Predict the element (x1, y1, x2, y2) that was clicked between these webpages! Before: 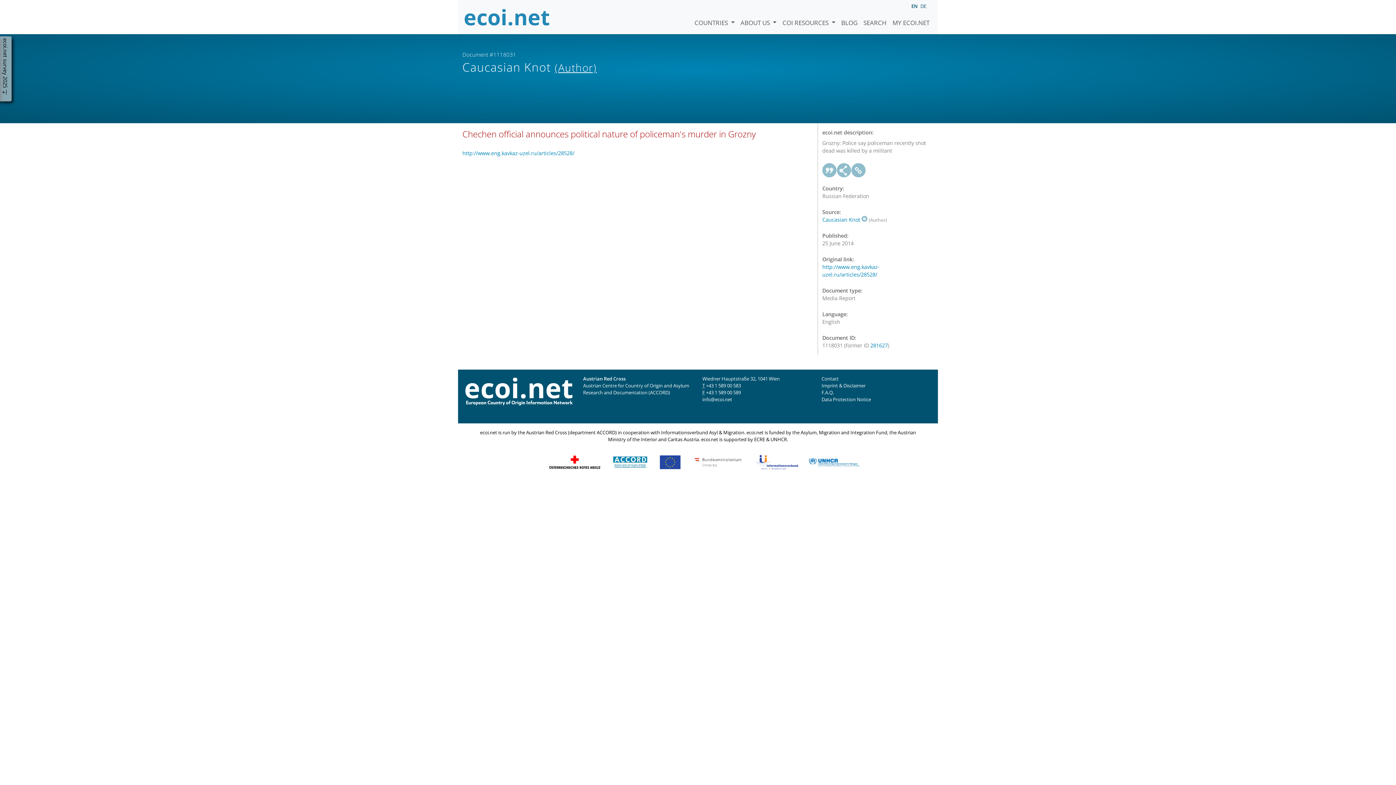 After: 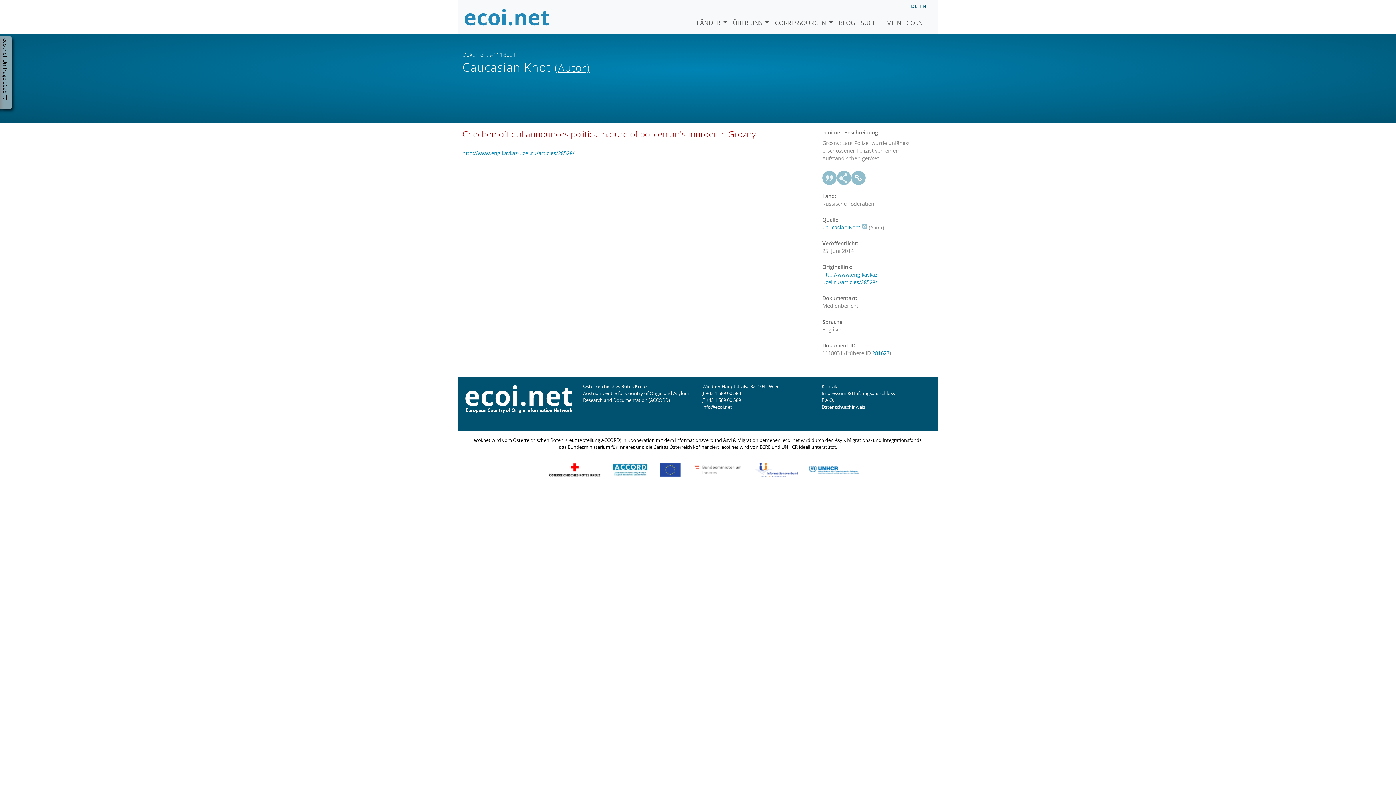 Action: bbox: (917, 2, 929, 9) label: DE